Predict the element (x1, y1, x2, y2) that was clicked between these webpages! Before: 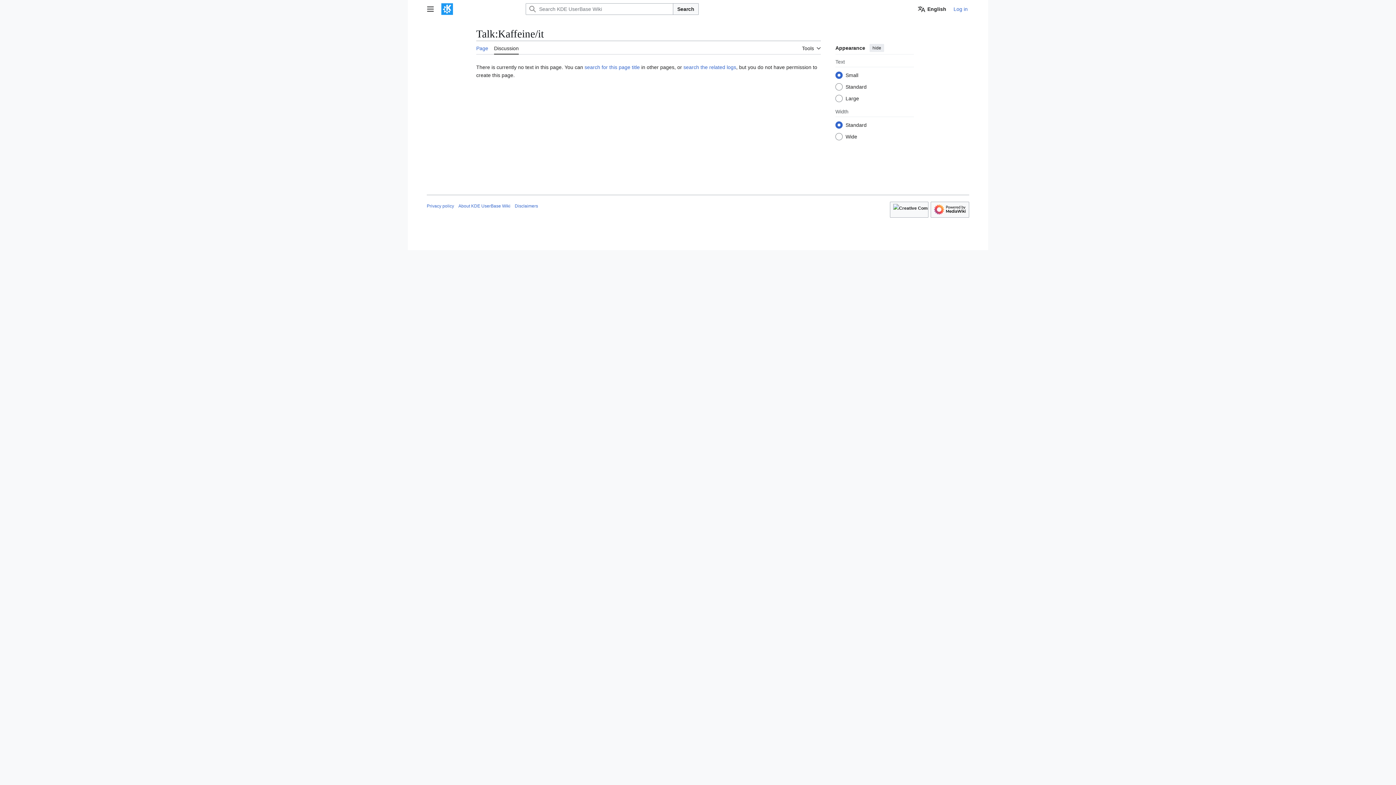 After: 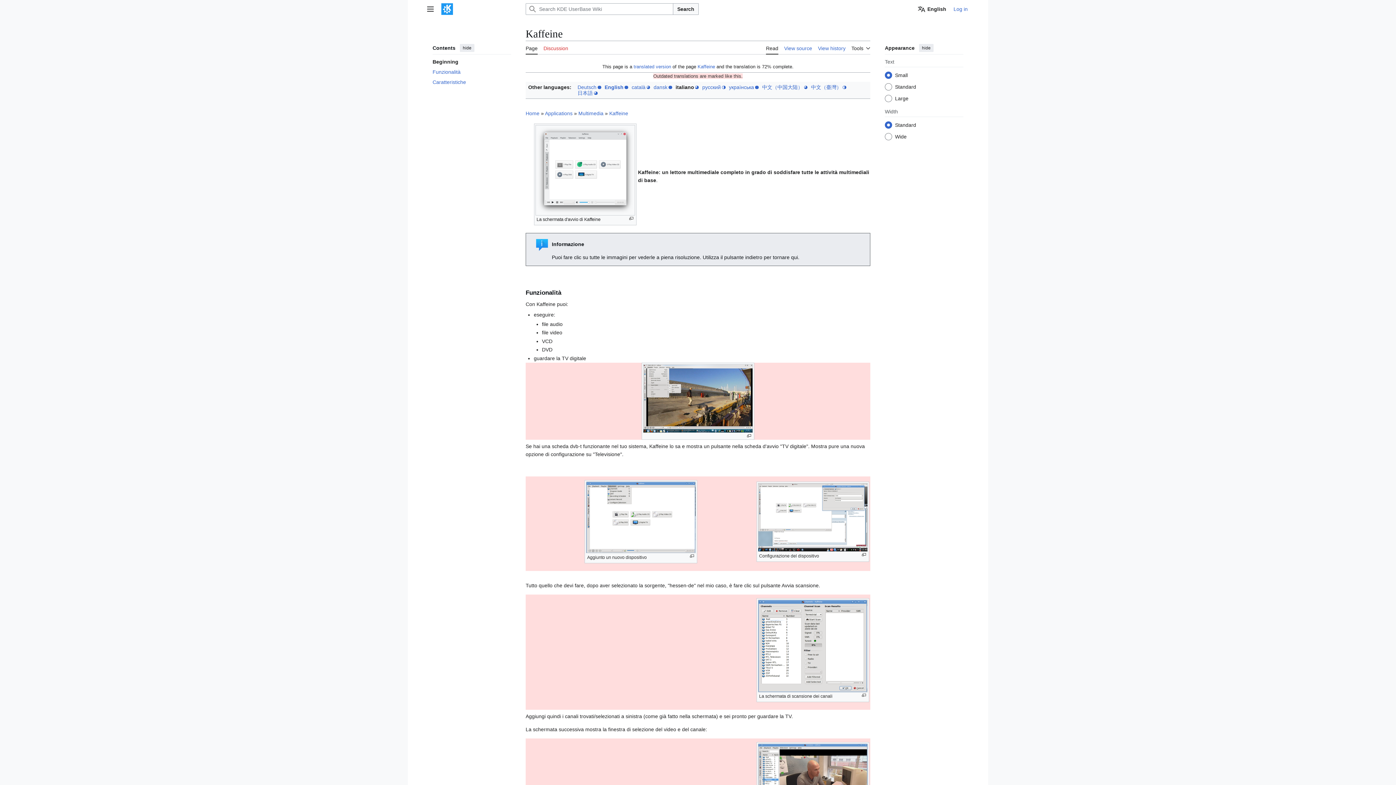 Action: bbox: (584, 64, 640, 70) label: search for this page title